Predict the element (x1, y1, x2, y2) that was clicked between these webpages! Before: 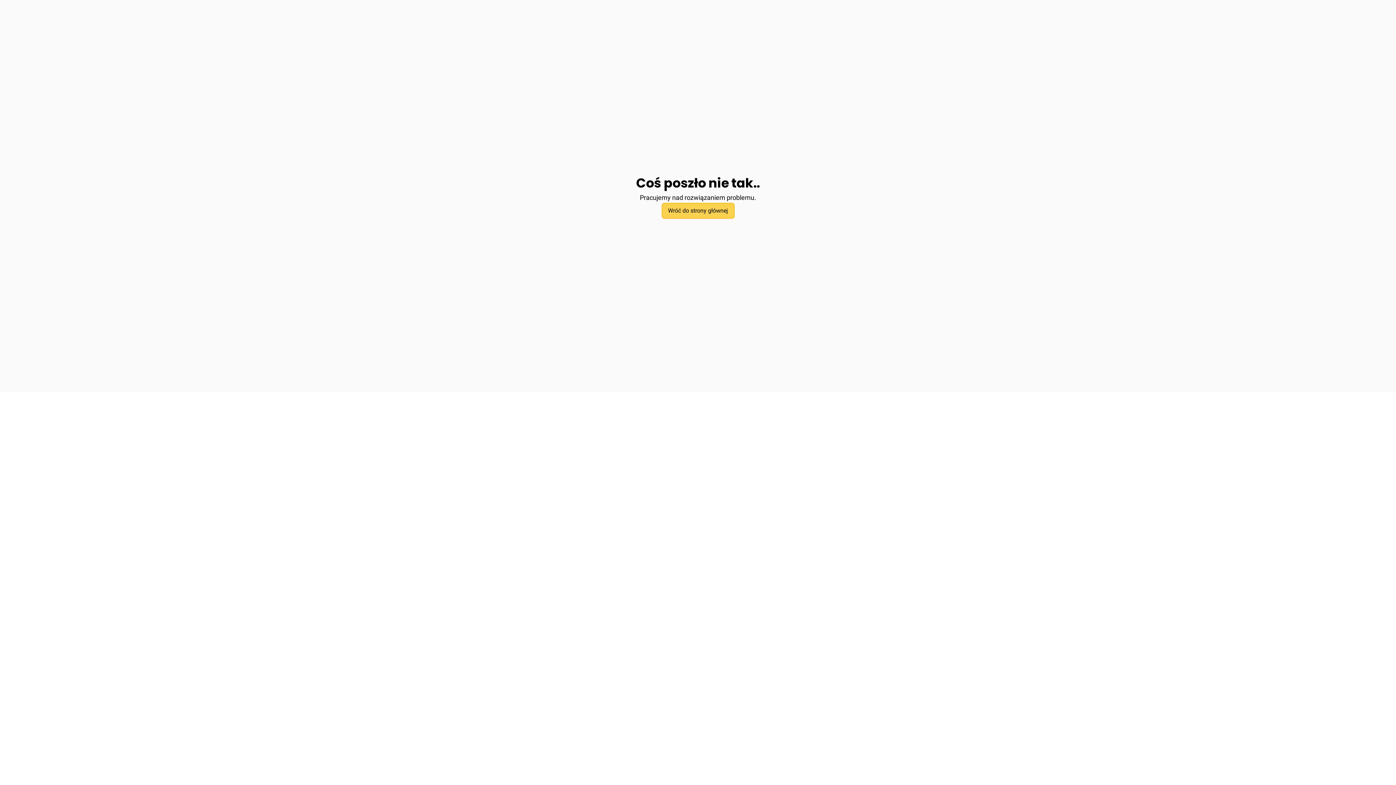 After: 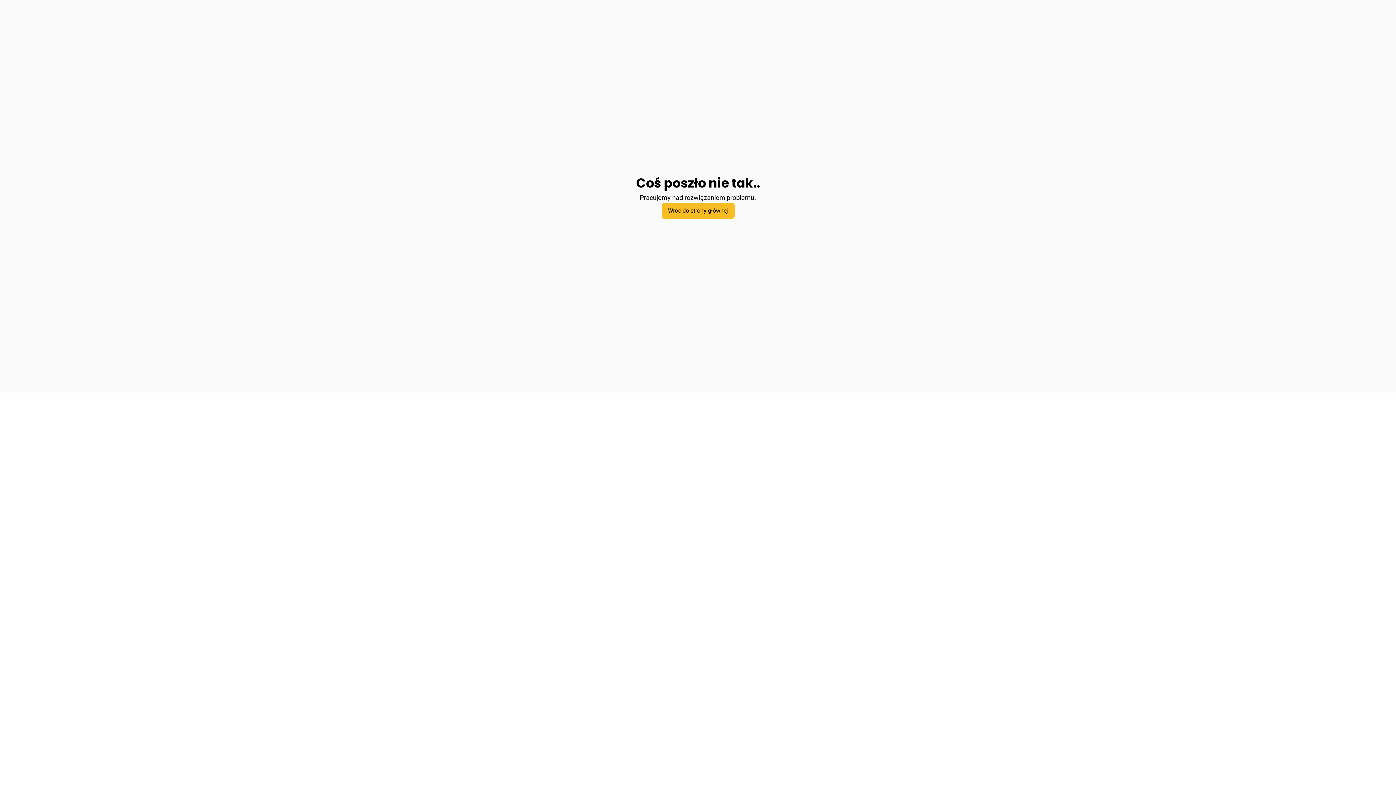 Action: bbox: (661, 202, 734, 218) label: Wróć do strony głównej